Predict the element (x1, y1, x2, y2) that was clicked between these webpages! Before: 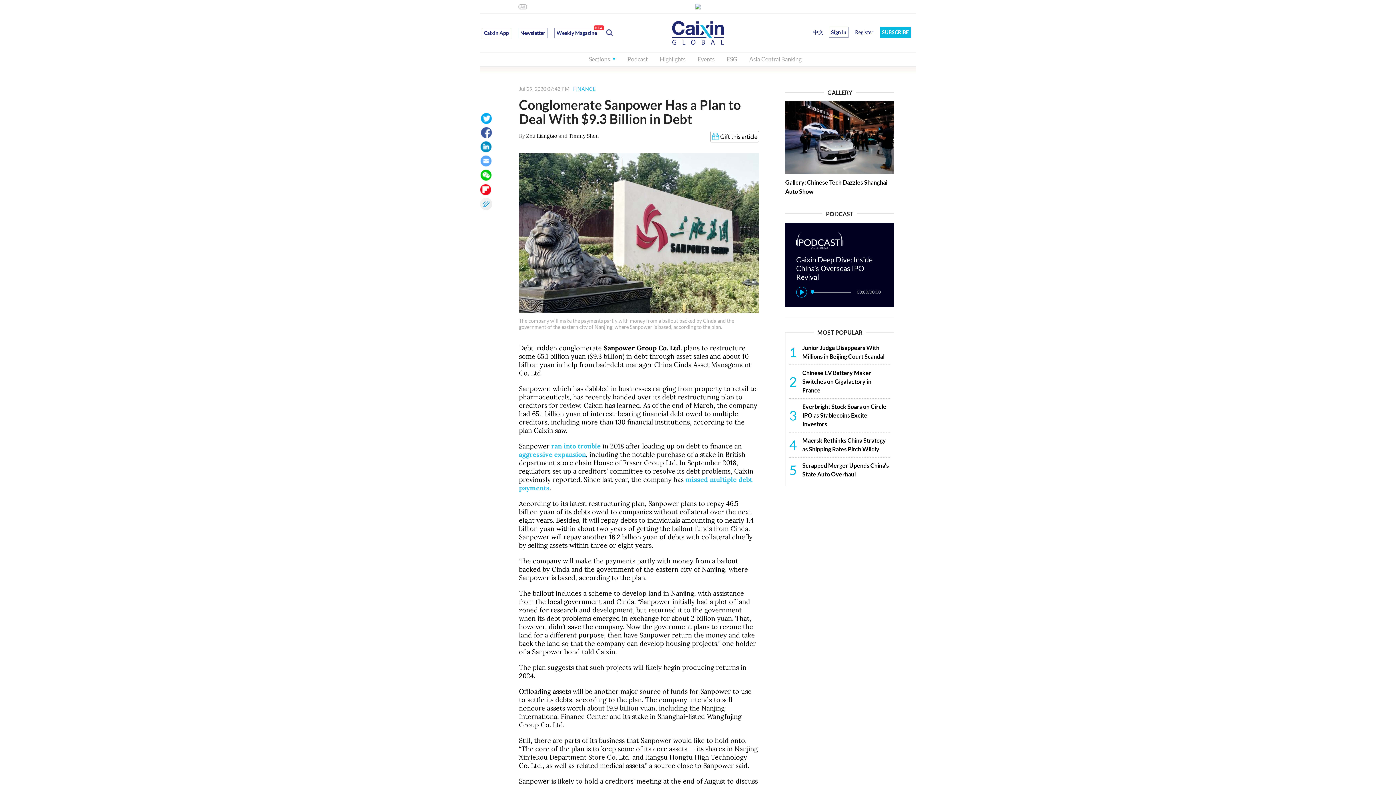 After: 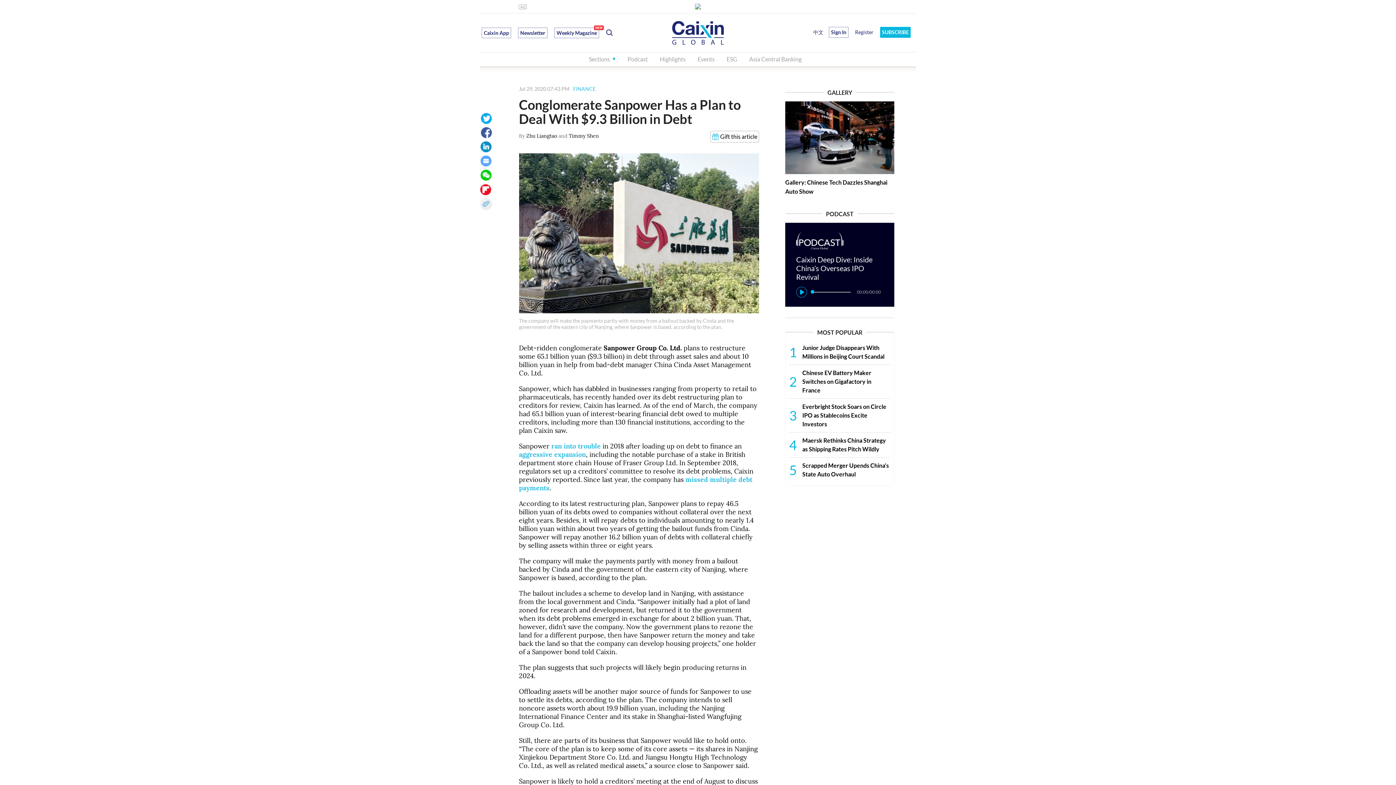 Action: bbox: (695, 3, 701, 9)